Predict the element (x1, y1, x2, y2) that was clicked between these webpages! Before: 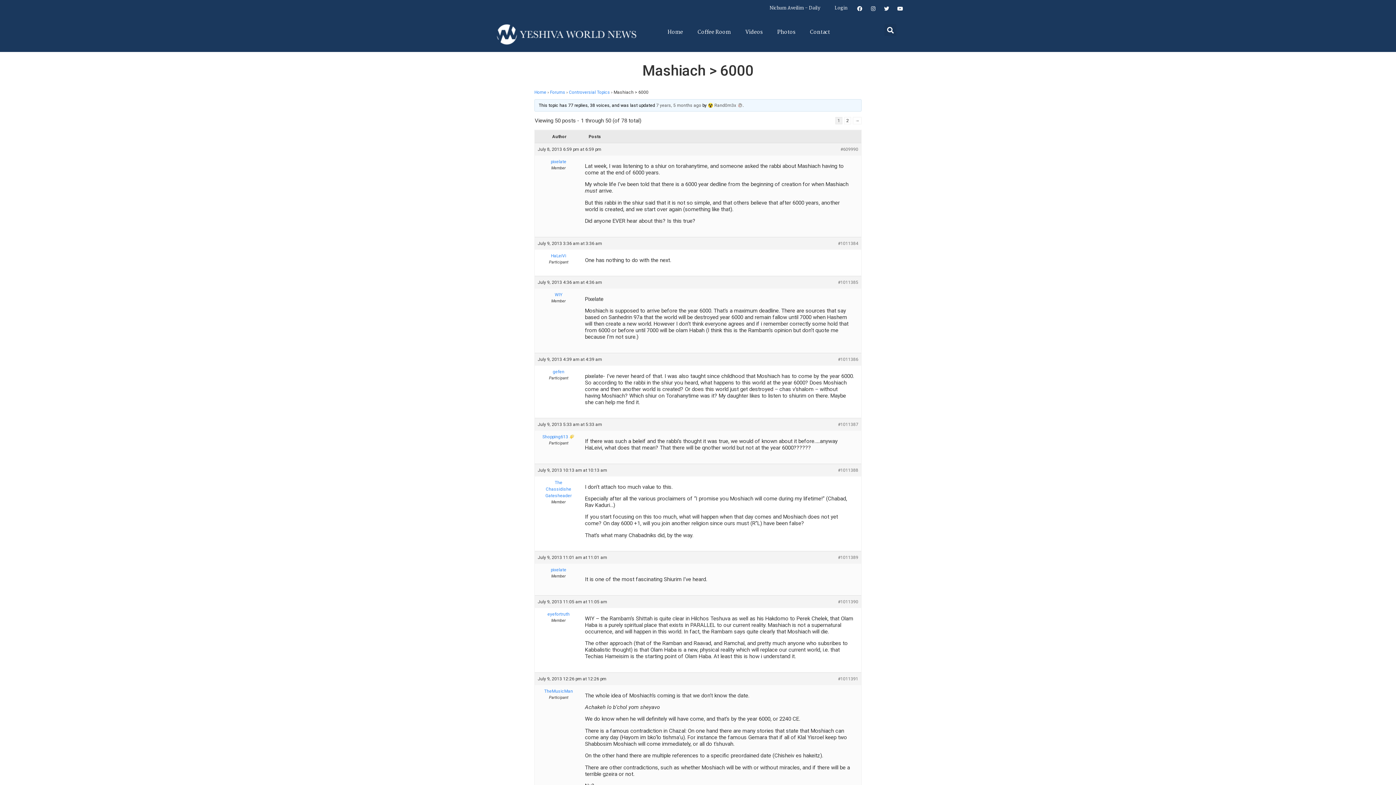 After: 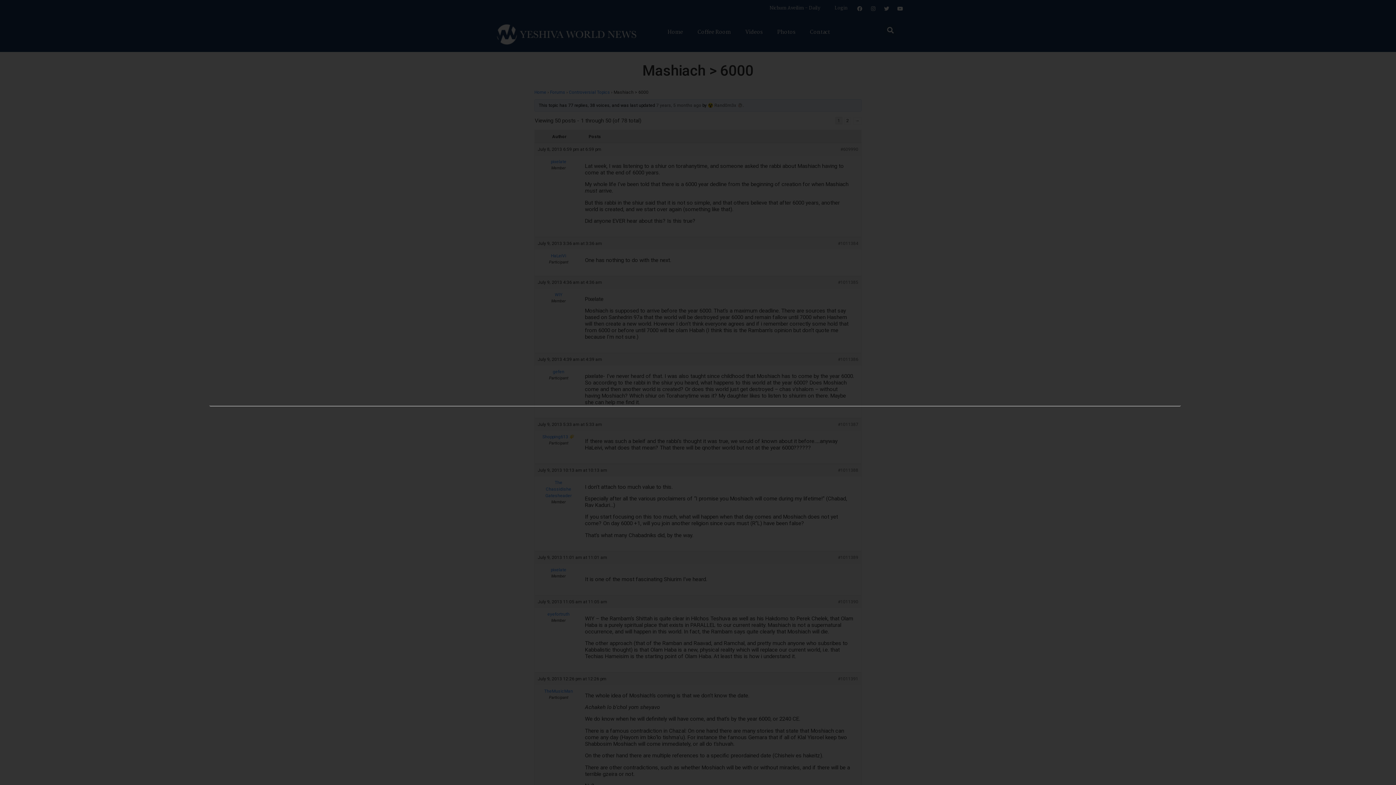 Action: label: Search bbox: (884, 24, 896, 36)